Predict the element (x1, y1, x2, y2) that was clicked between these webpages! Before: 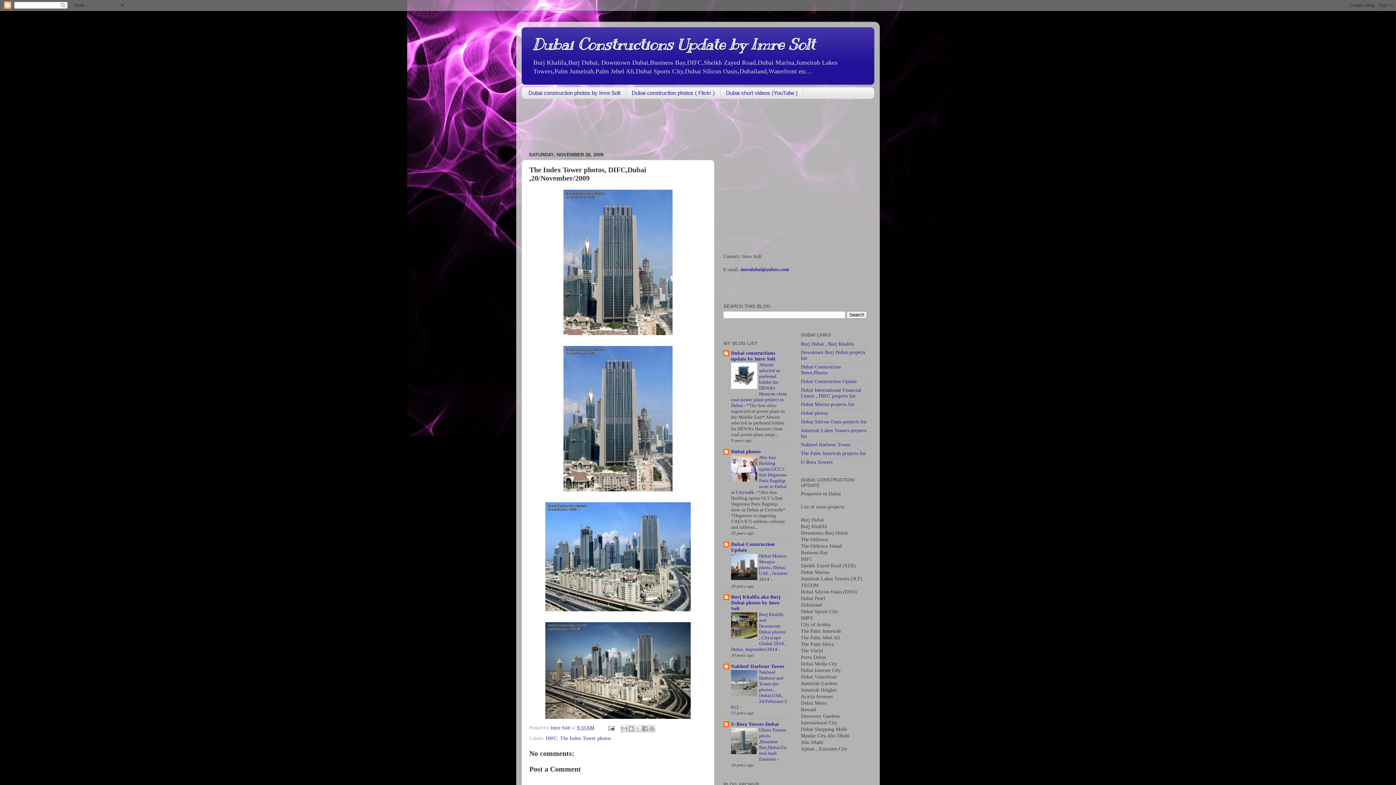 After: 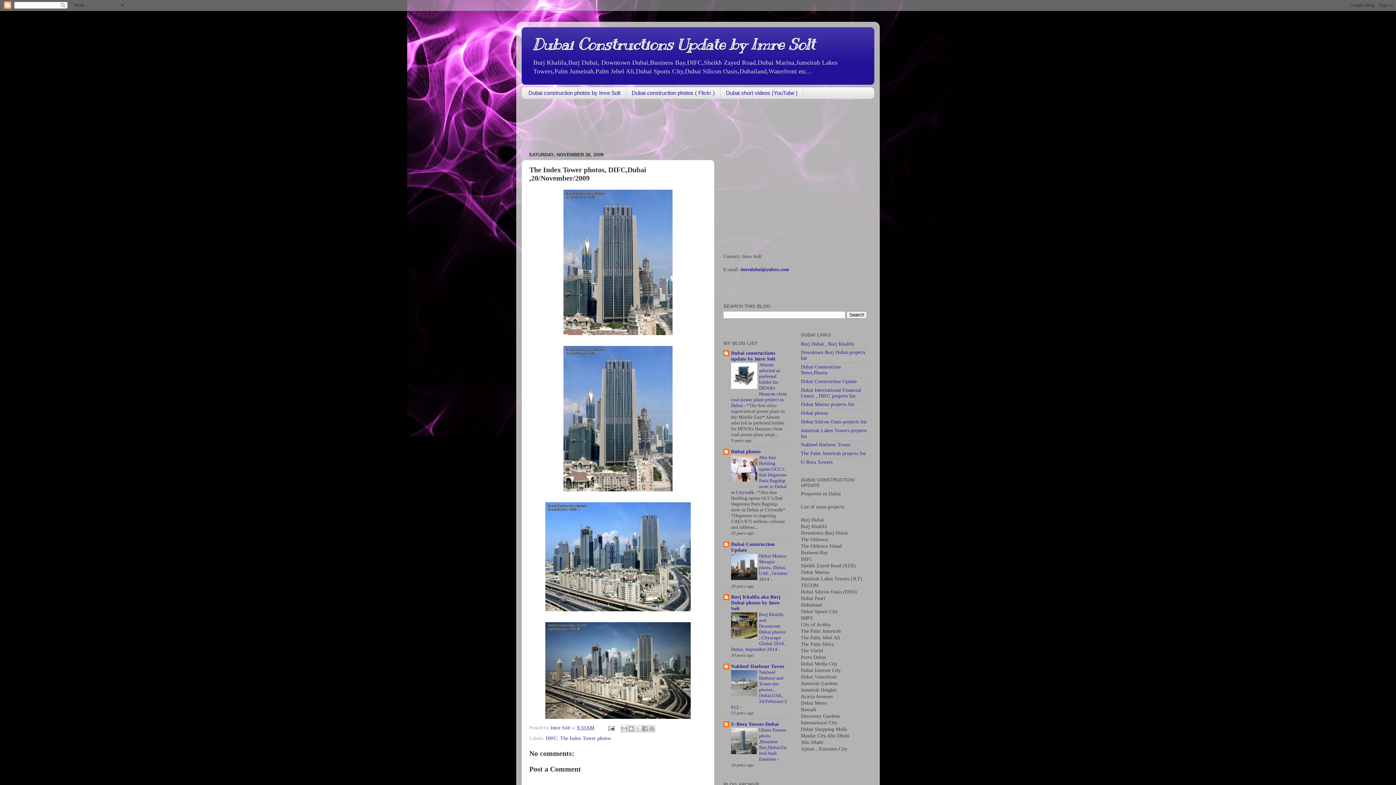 Action: bbox: (731, 385, 757, 390)